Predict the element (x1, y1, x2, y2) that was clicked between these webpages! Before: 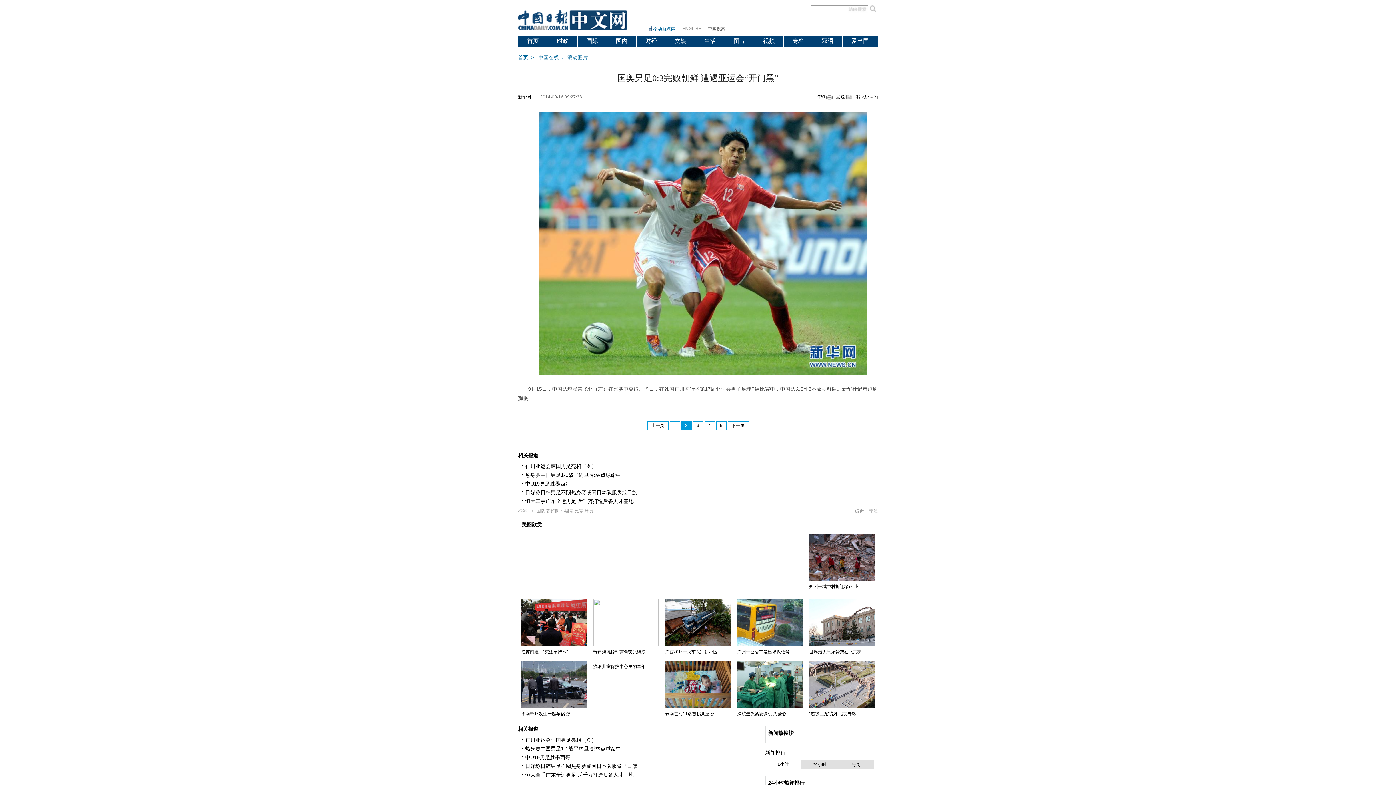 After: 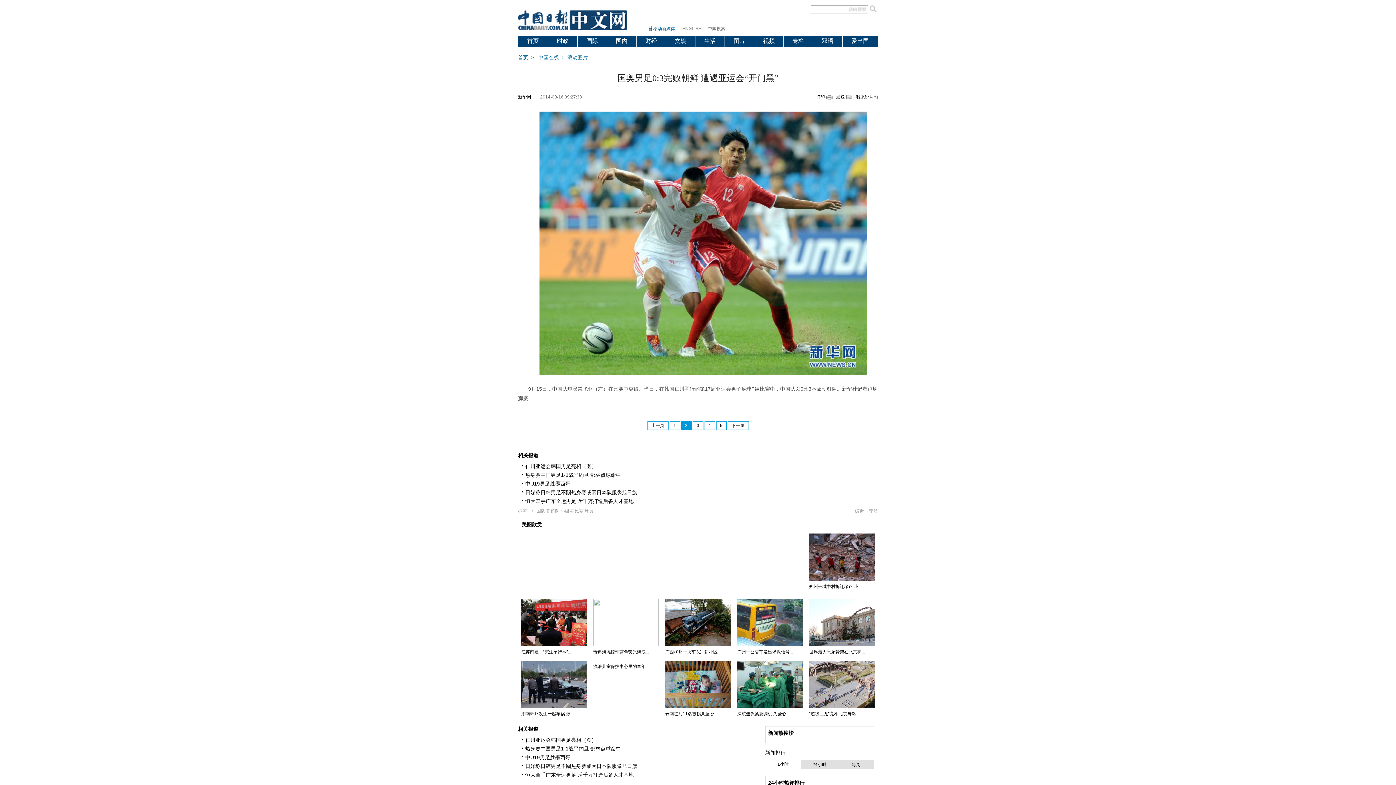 Action: bbox: (521, 704, 586, 709)